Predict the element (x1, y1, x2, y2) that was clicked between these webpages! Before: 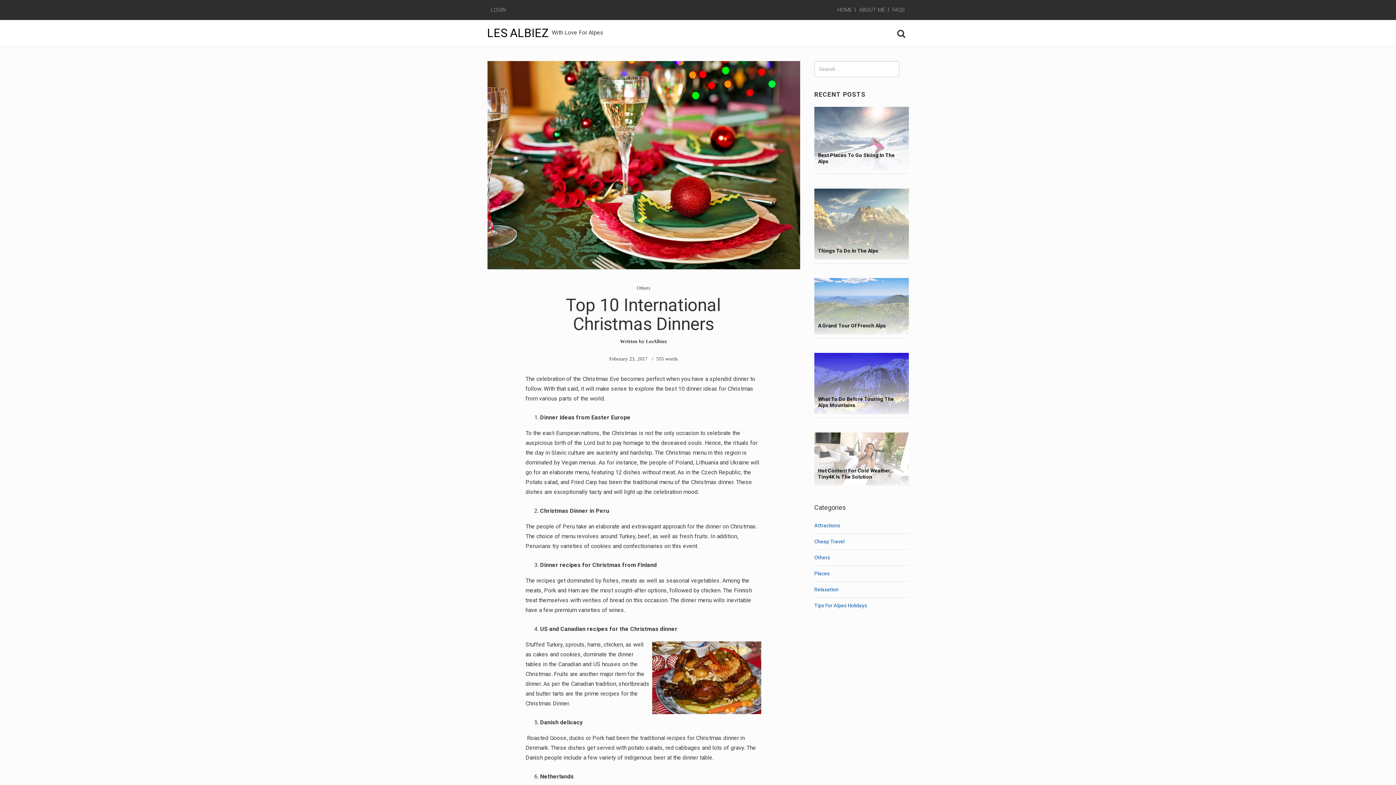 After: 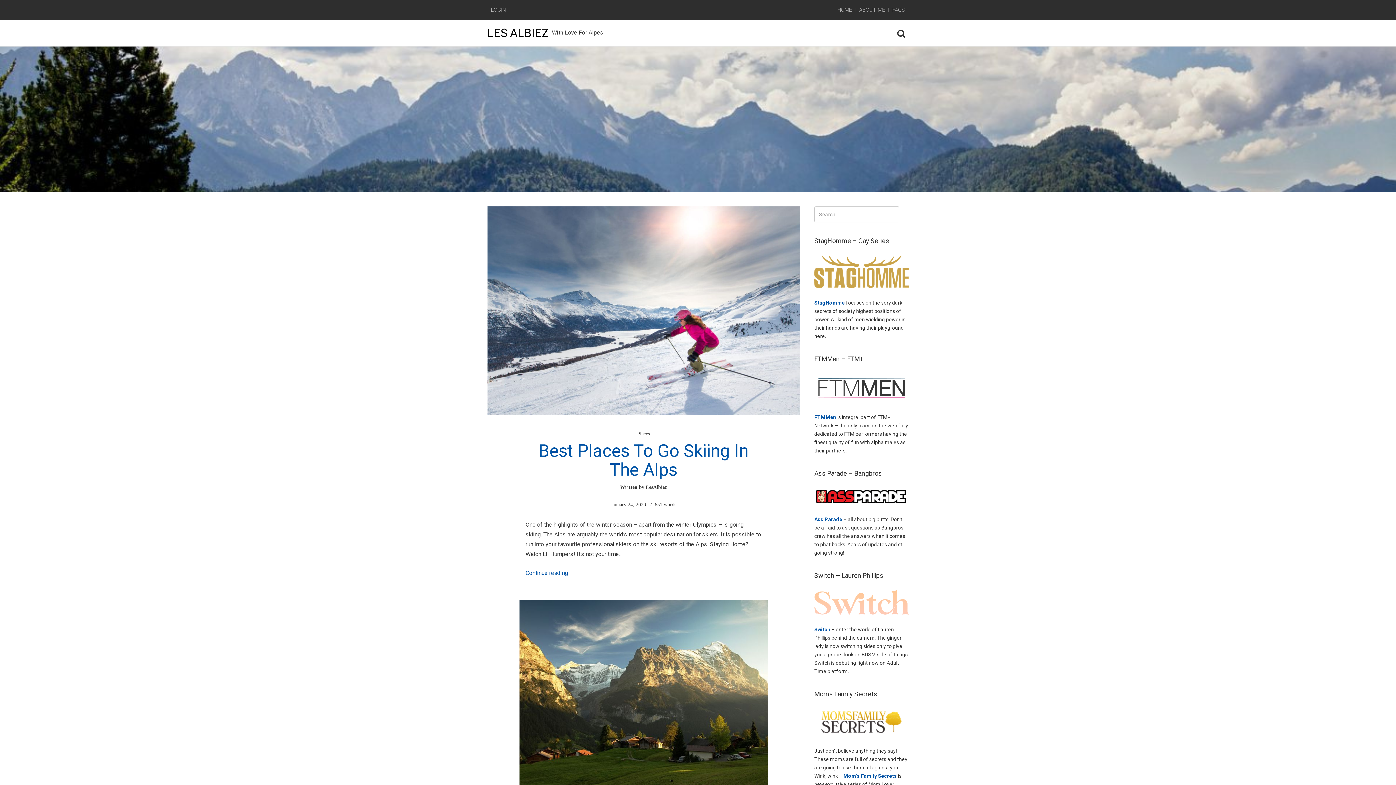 Action: label: LES ALBIEZ bbox: (487, 26, 548, 40)